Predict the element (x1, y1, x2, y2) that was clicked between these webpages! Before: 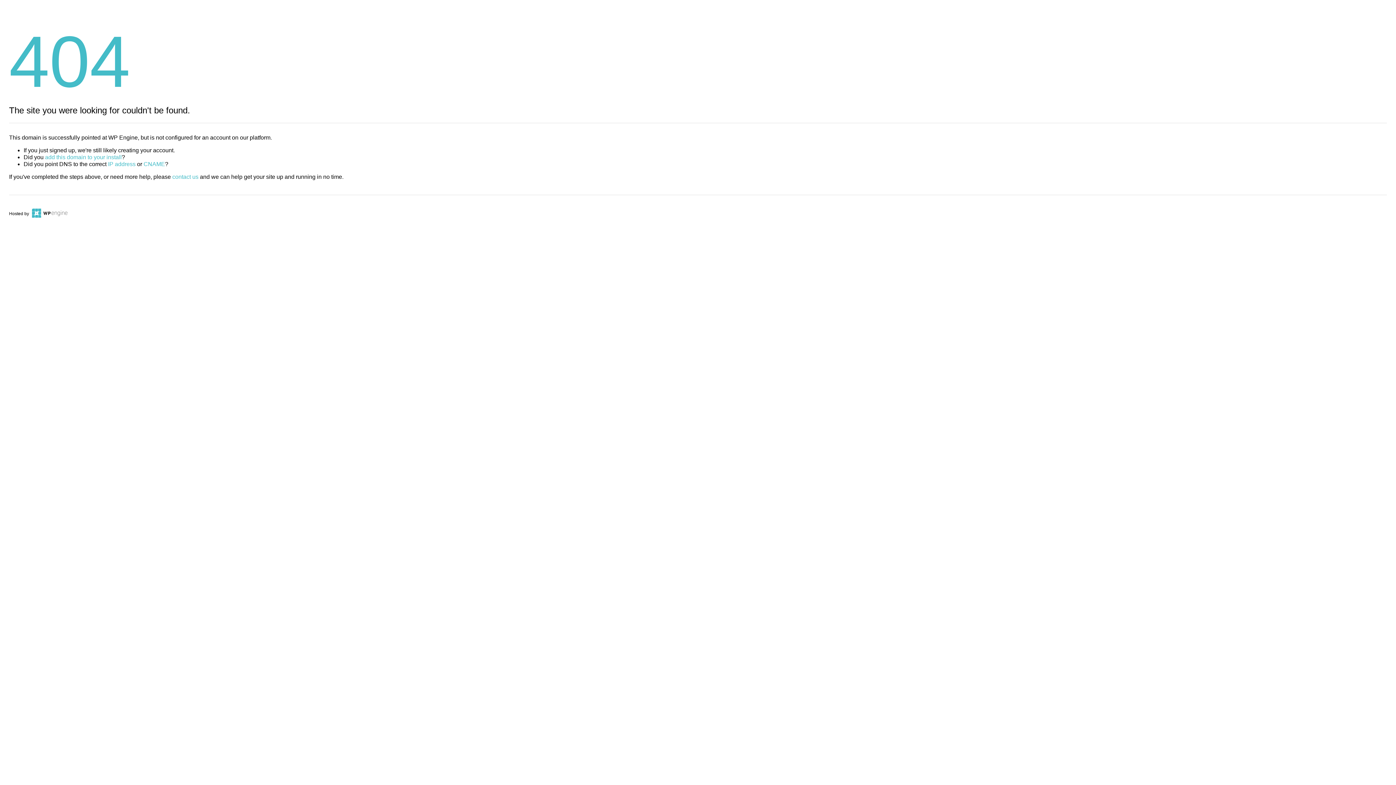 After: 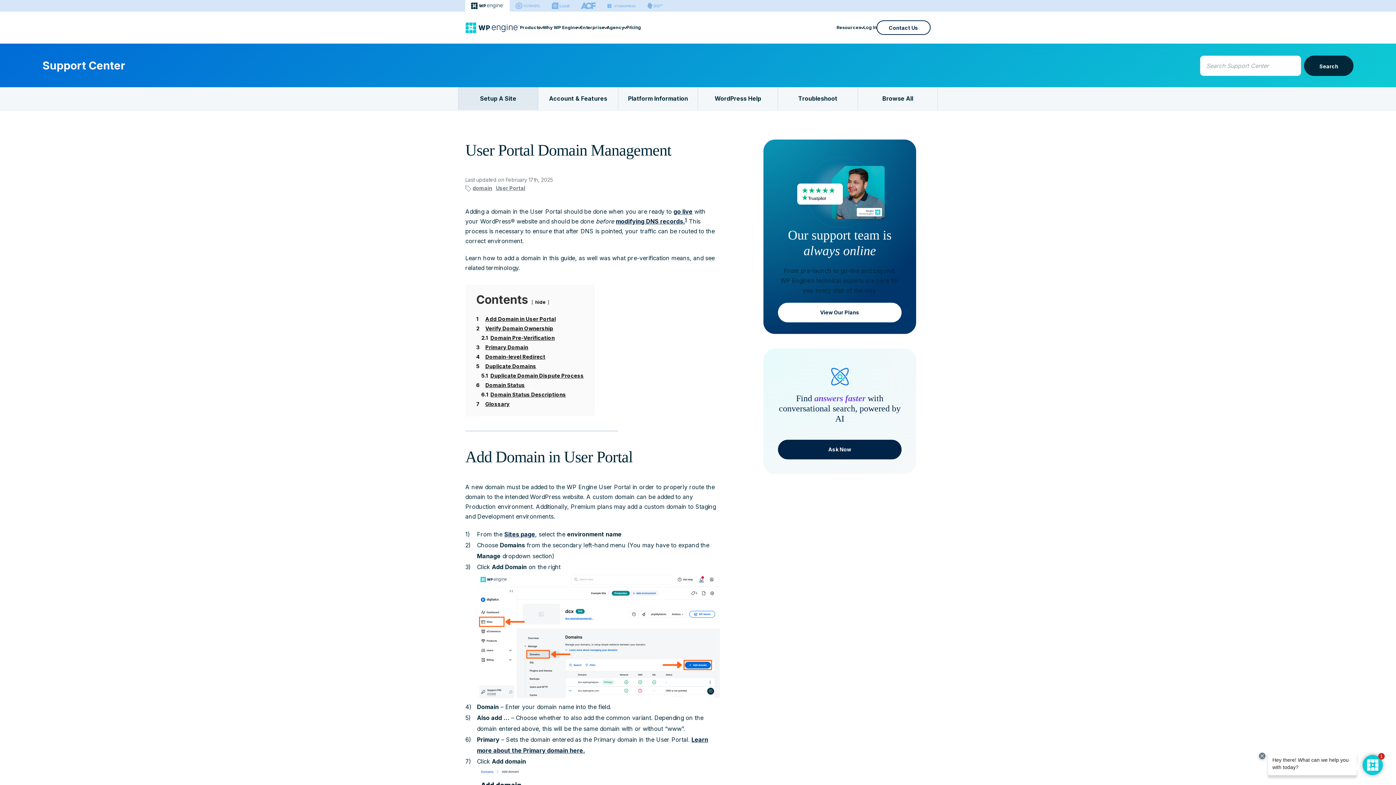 Action: bbox: (45, 154, 121, 160) label: add this domain to your install